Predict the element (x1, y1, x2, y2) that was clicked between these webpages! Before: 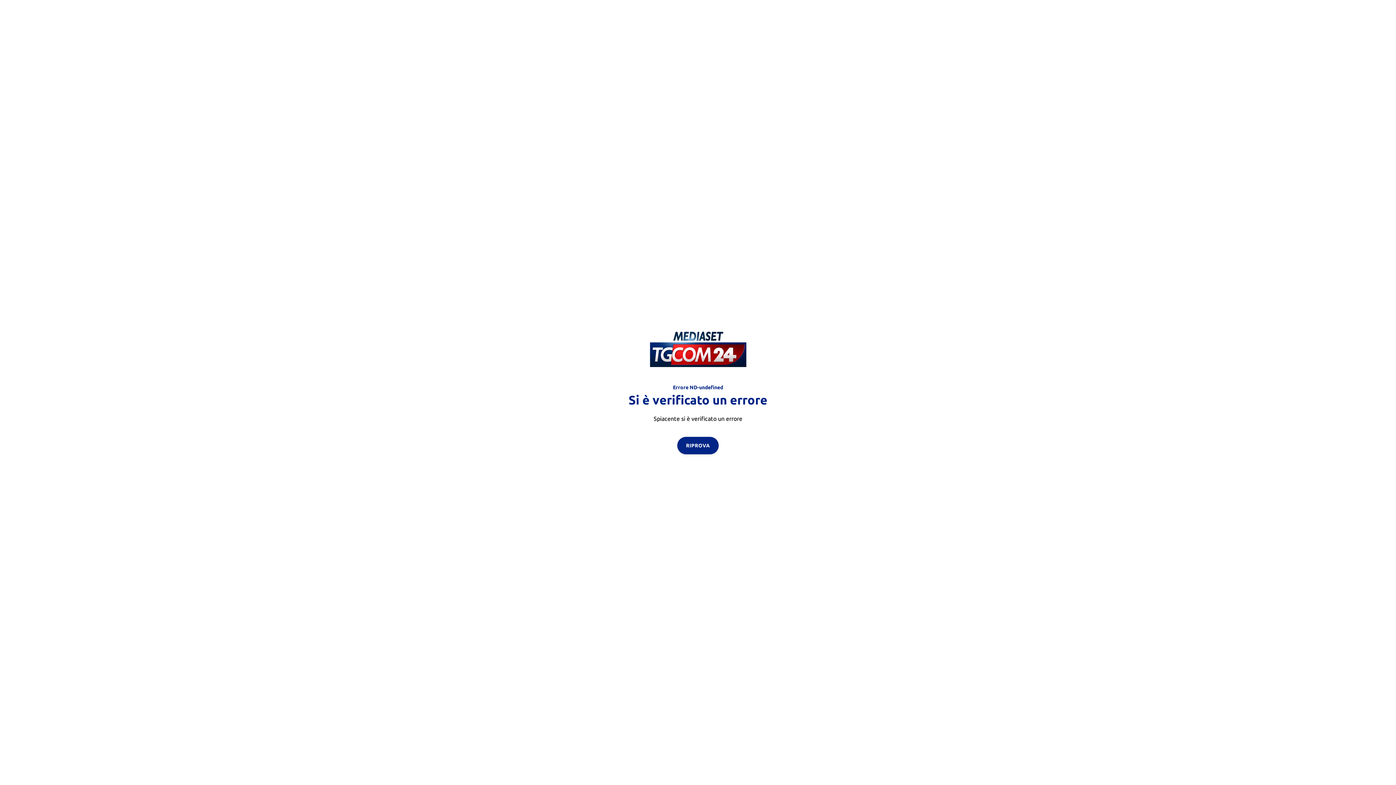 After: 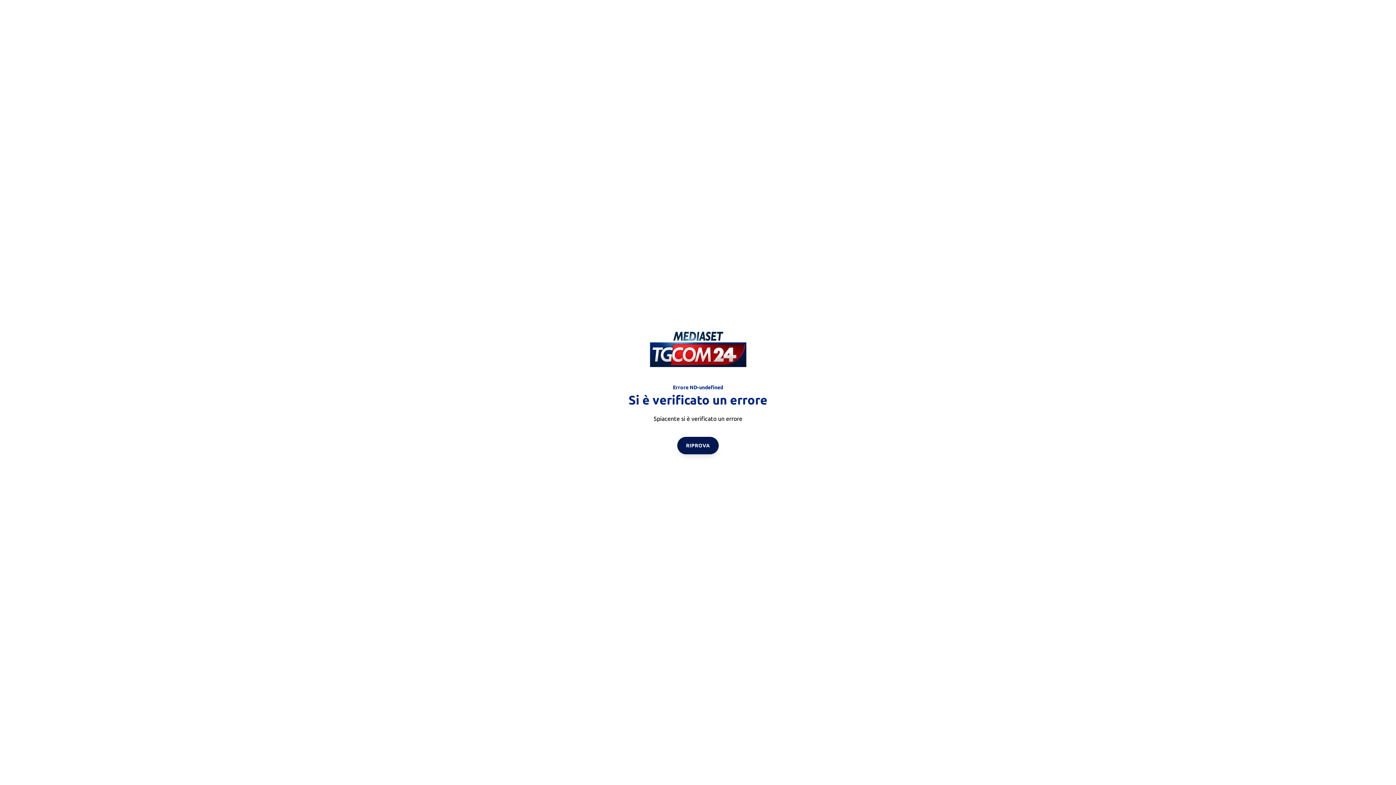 Action: label: RIPROVA bbox: (677, 436, 718, 454)